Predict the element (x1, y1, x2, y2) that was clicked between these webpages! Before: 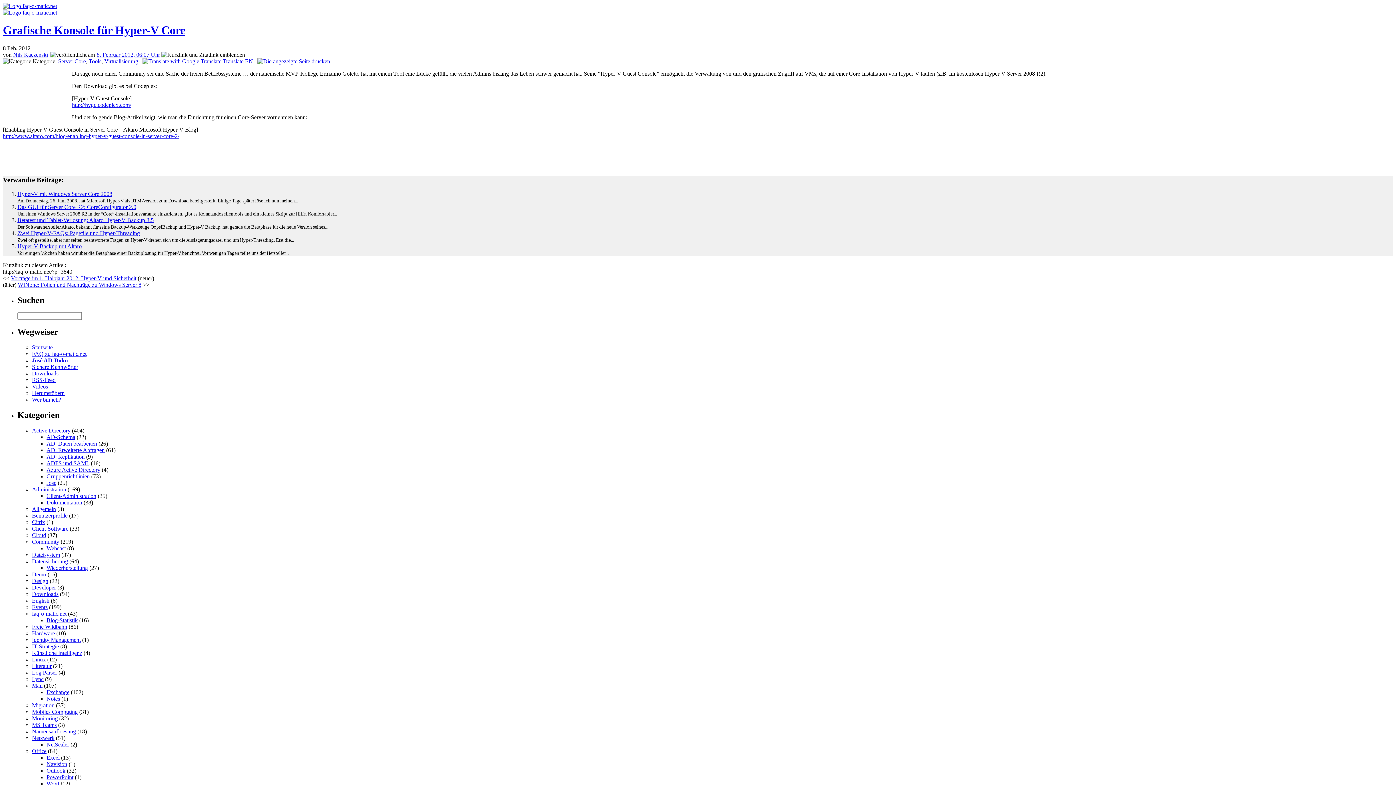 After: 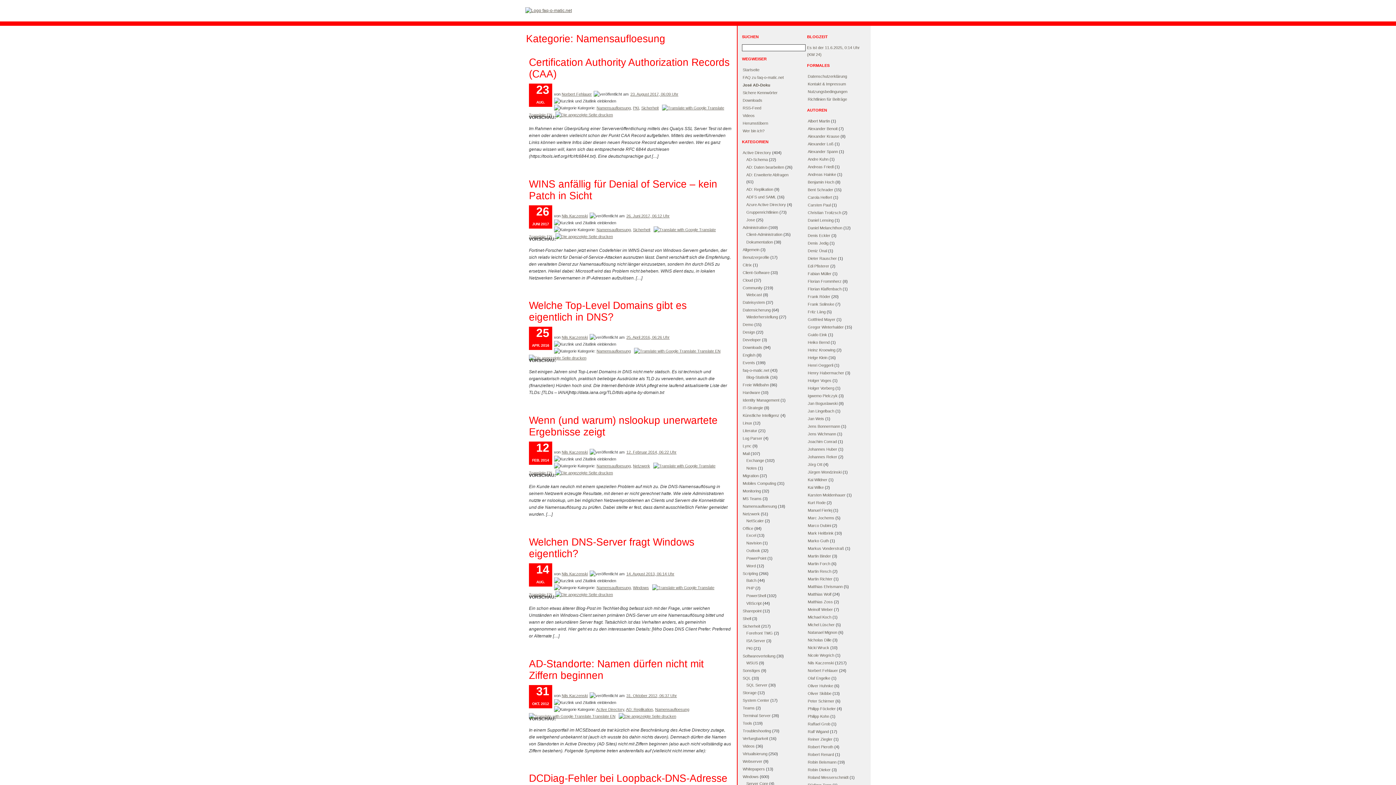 Action: label: Namensaufloesung bbox: (32, 728, 76, 734)